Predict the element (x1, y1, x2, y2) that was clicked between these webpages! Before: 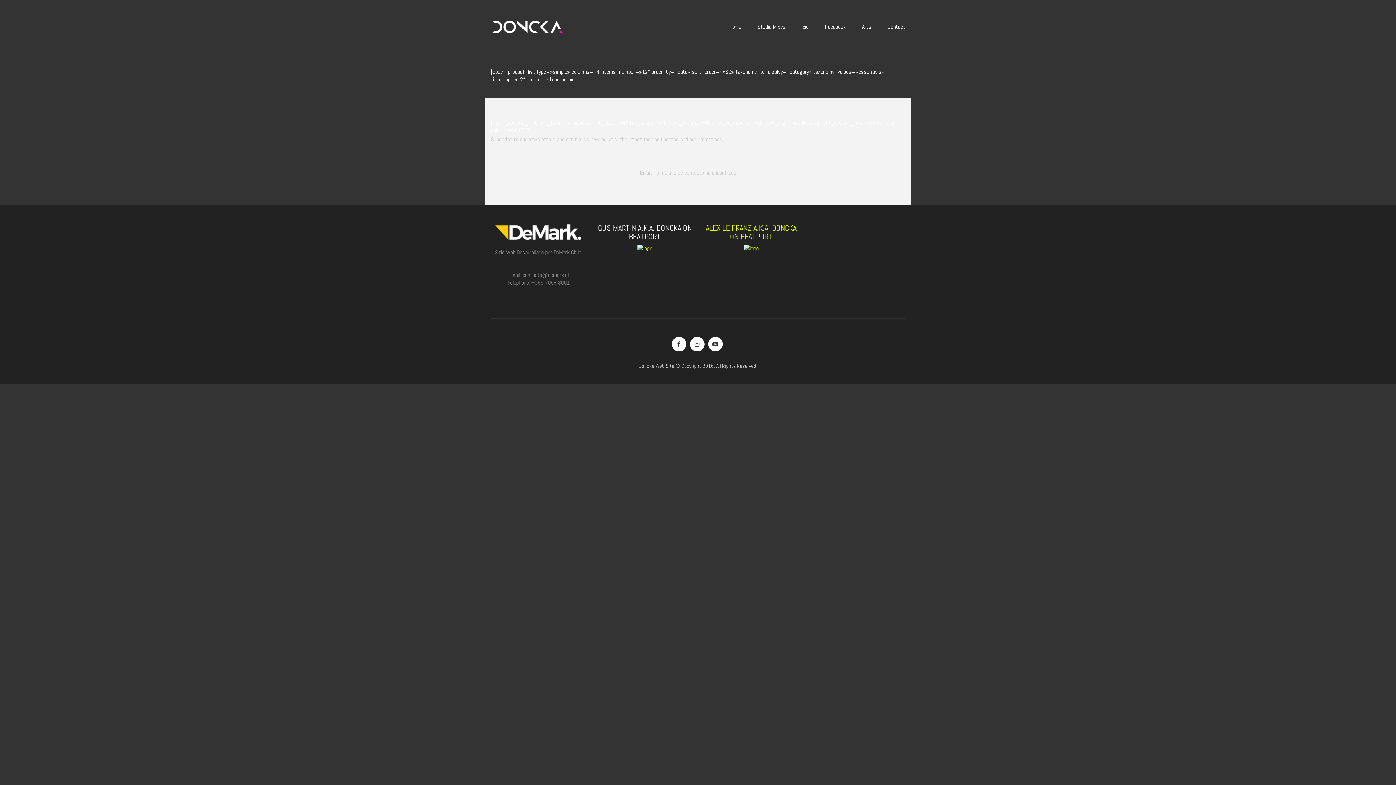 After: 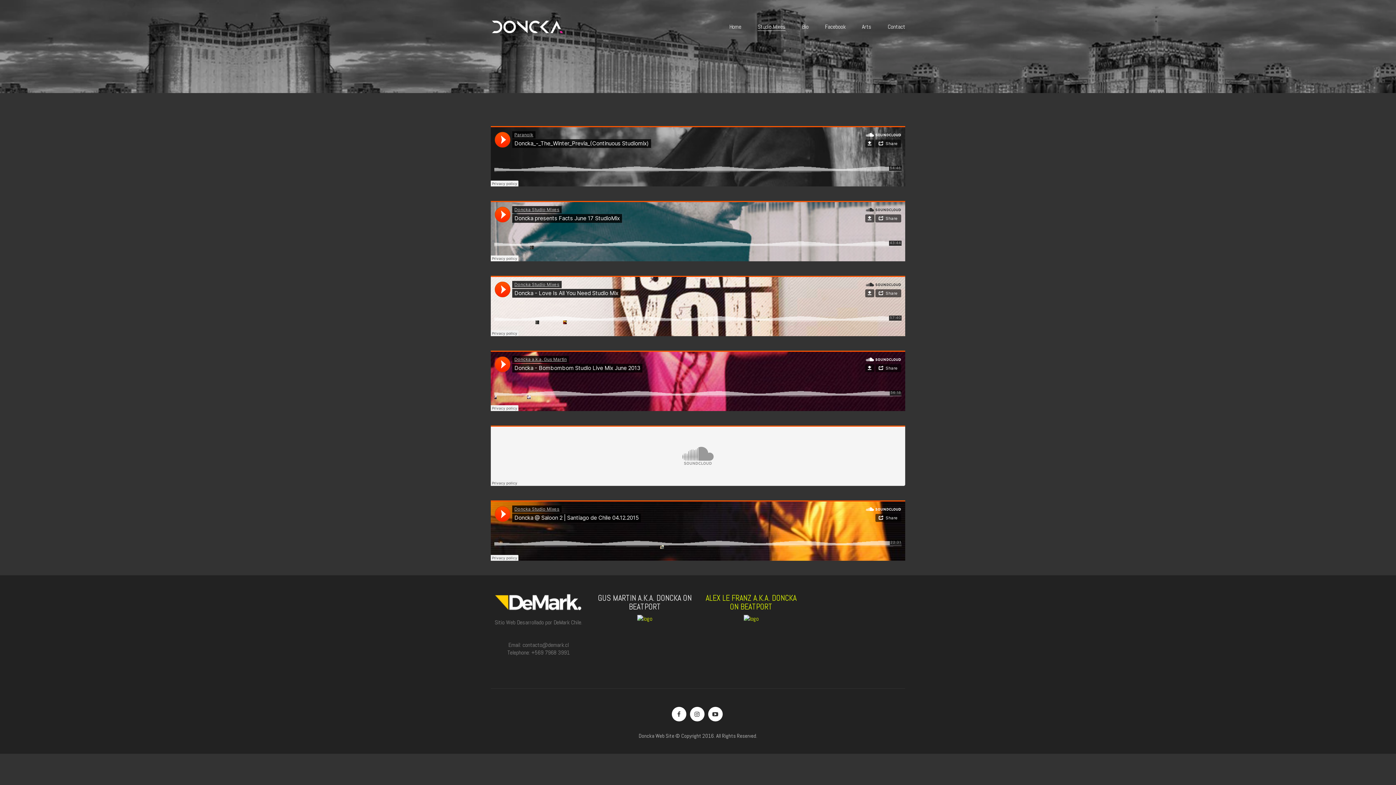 Action: label: Studio Mixes bbox: (757, 22, 785, 30)